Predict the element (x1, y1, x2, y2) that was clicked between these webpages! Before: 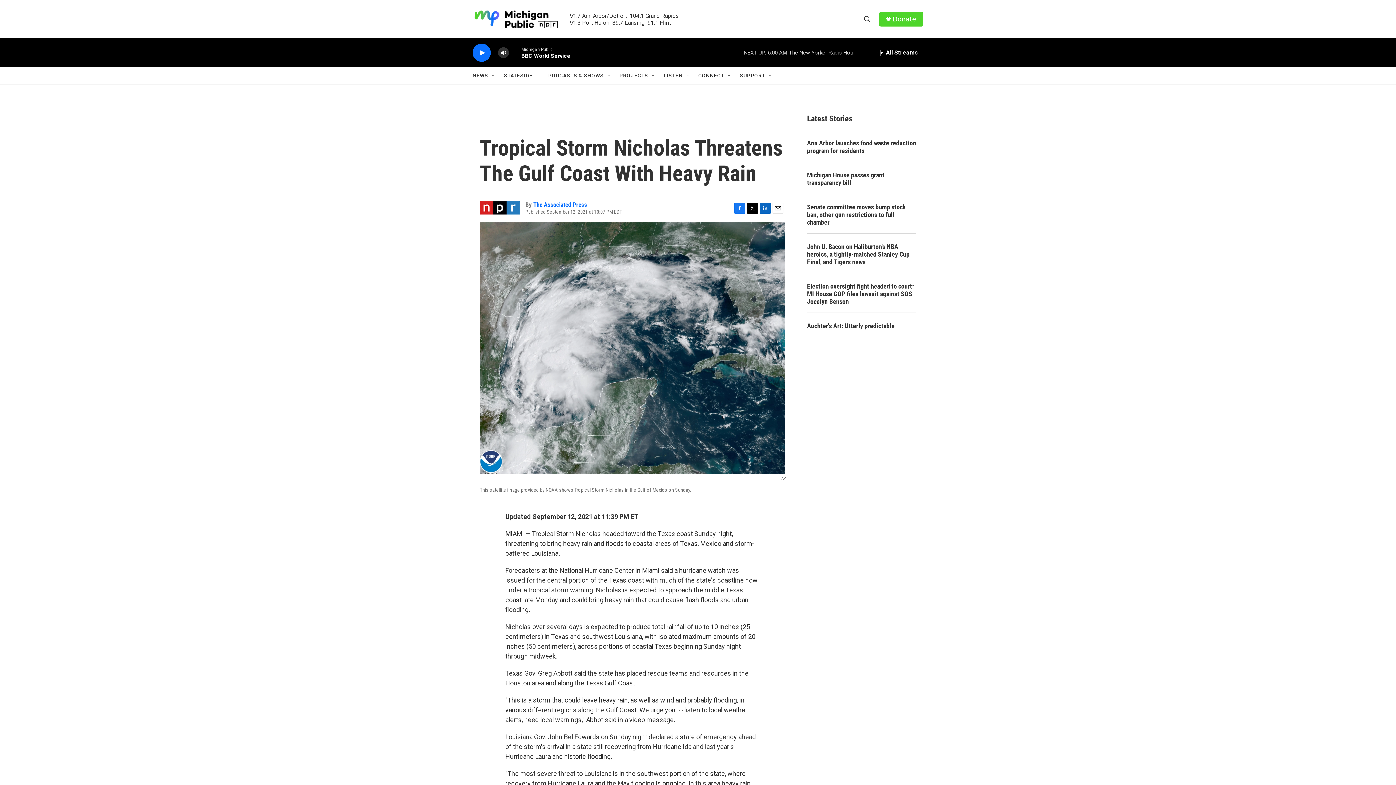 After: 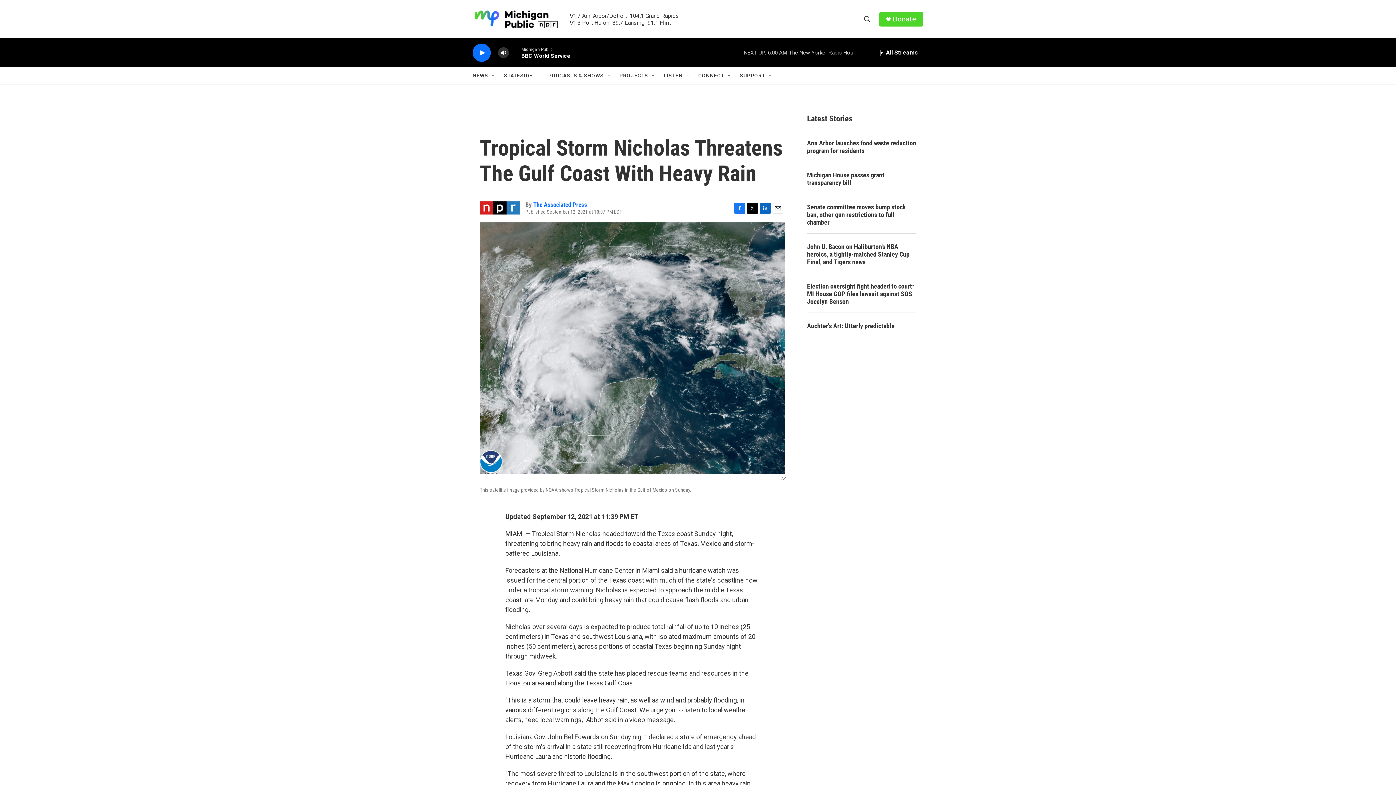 Action: bbox: (760, 202, 770, 213) label: LinkedIn